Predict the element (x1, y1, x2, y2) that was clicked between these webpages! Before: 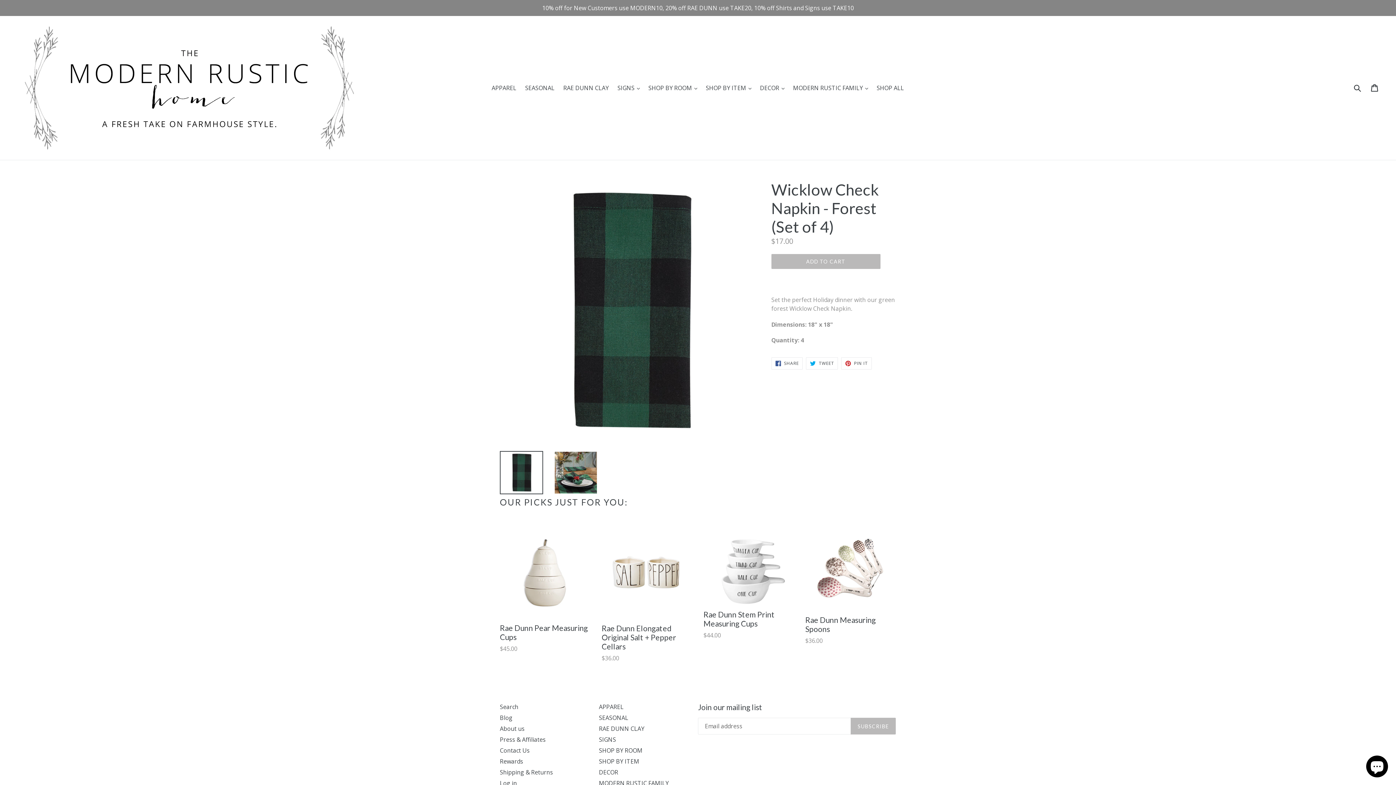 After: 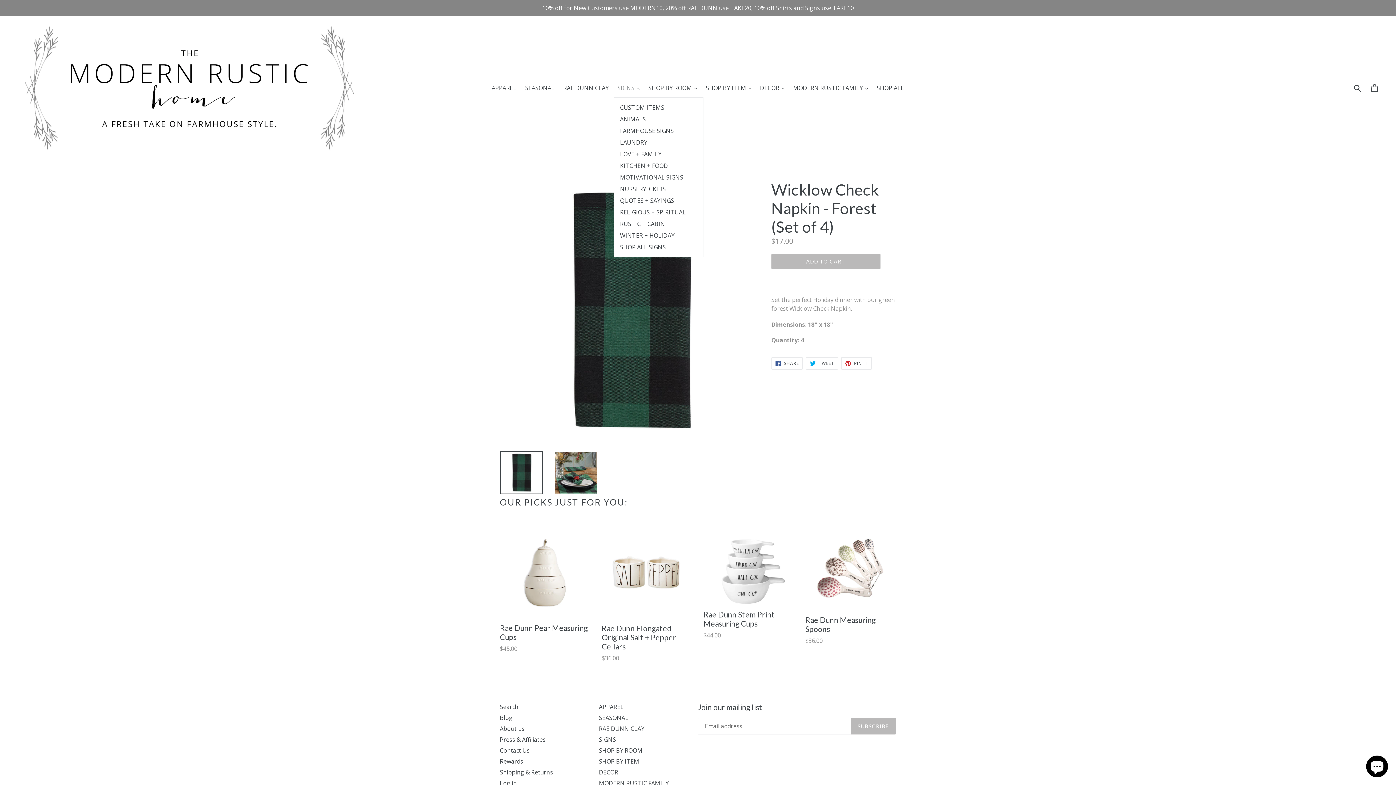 Action: bbox: (614, 82, 643, 93) label: SIGNS 
expand